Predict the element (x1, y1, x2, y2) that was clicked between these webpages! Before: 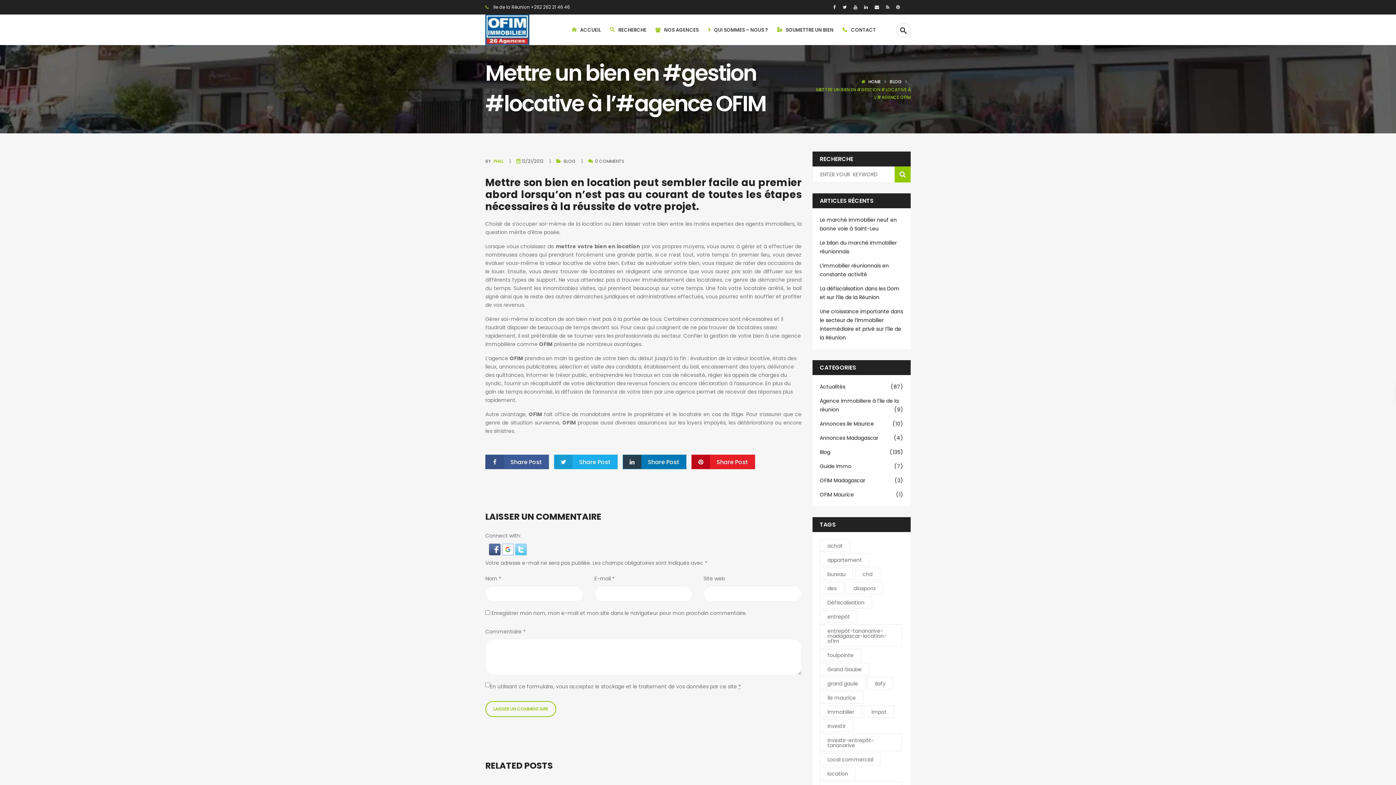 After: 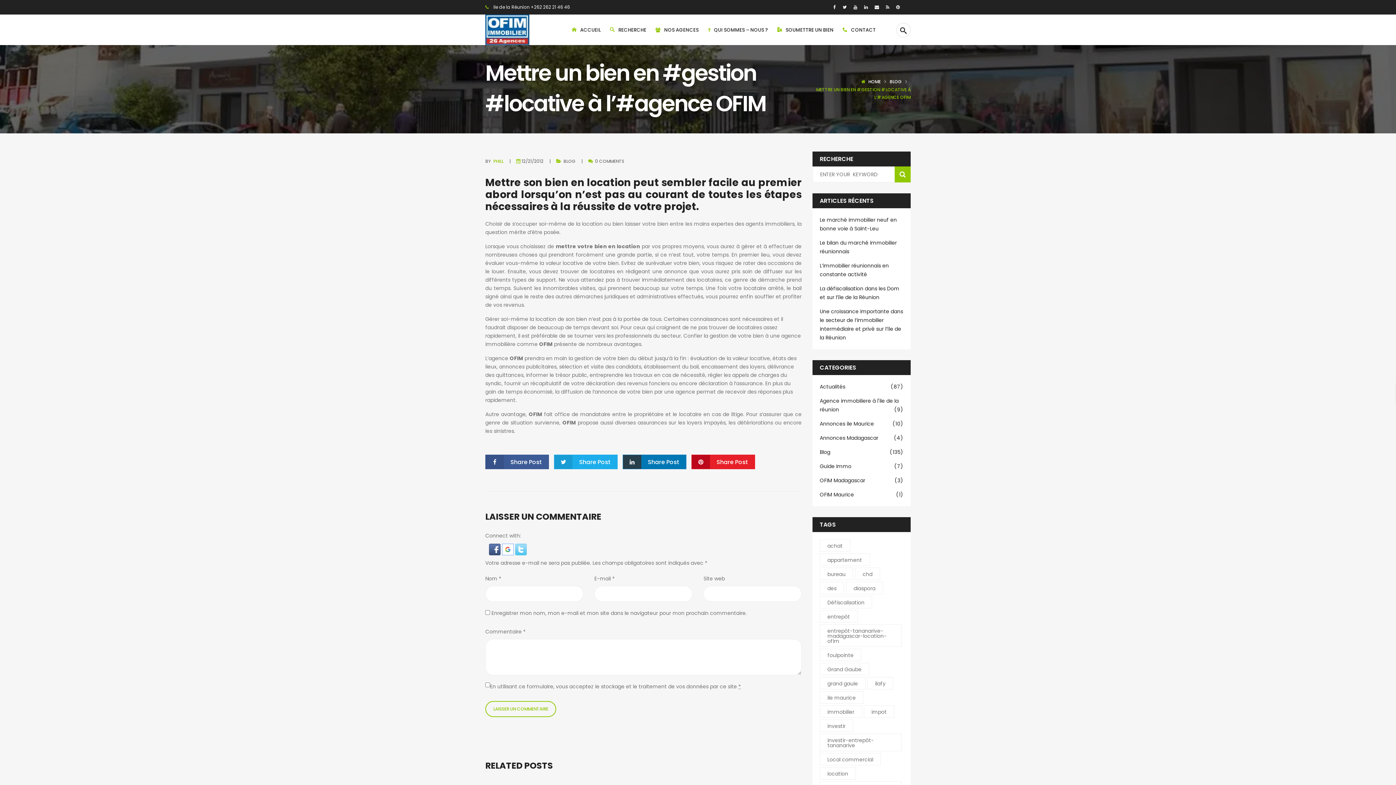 Action: bbox: (521, 157, 543, 165) label: 12/21/2012